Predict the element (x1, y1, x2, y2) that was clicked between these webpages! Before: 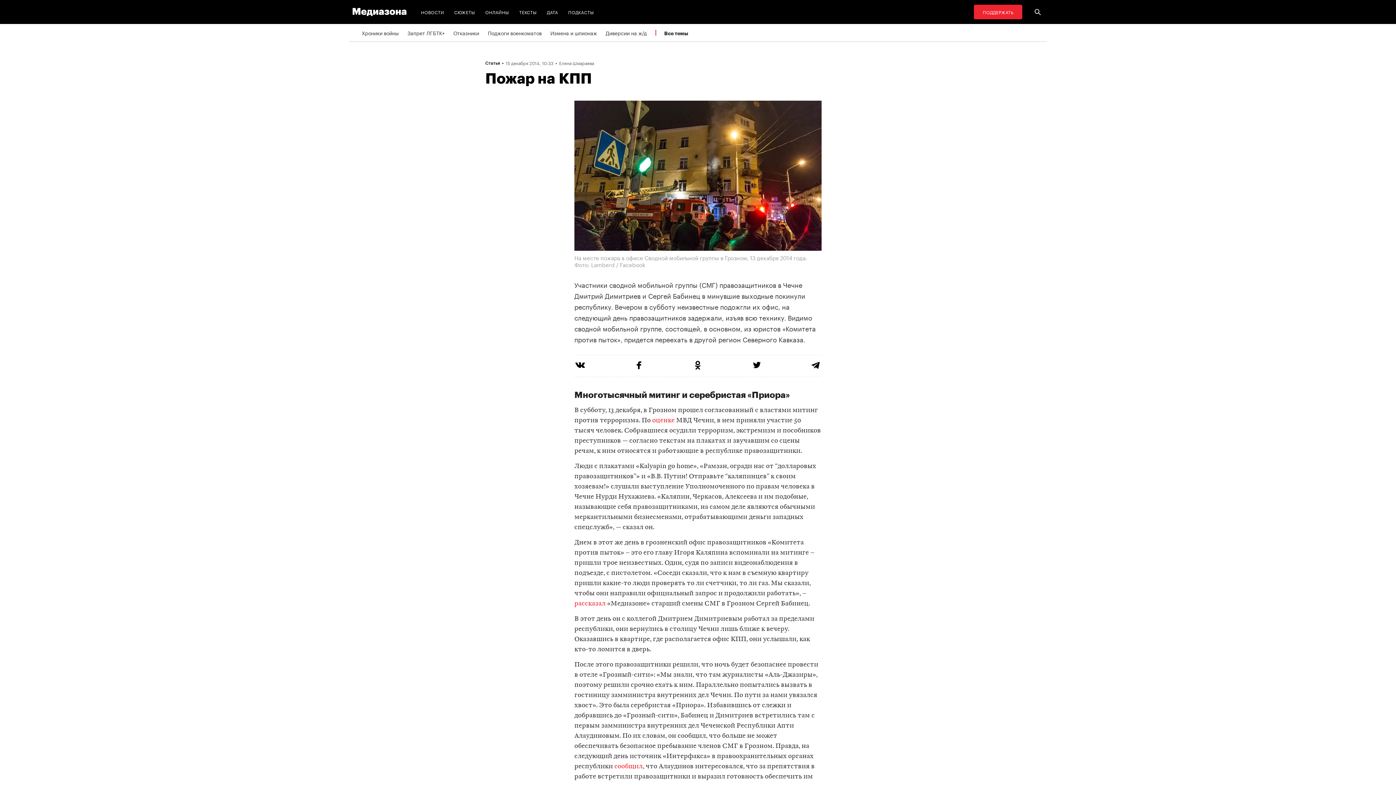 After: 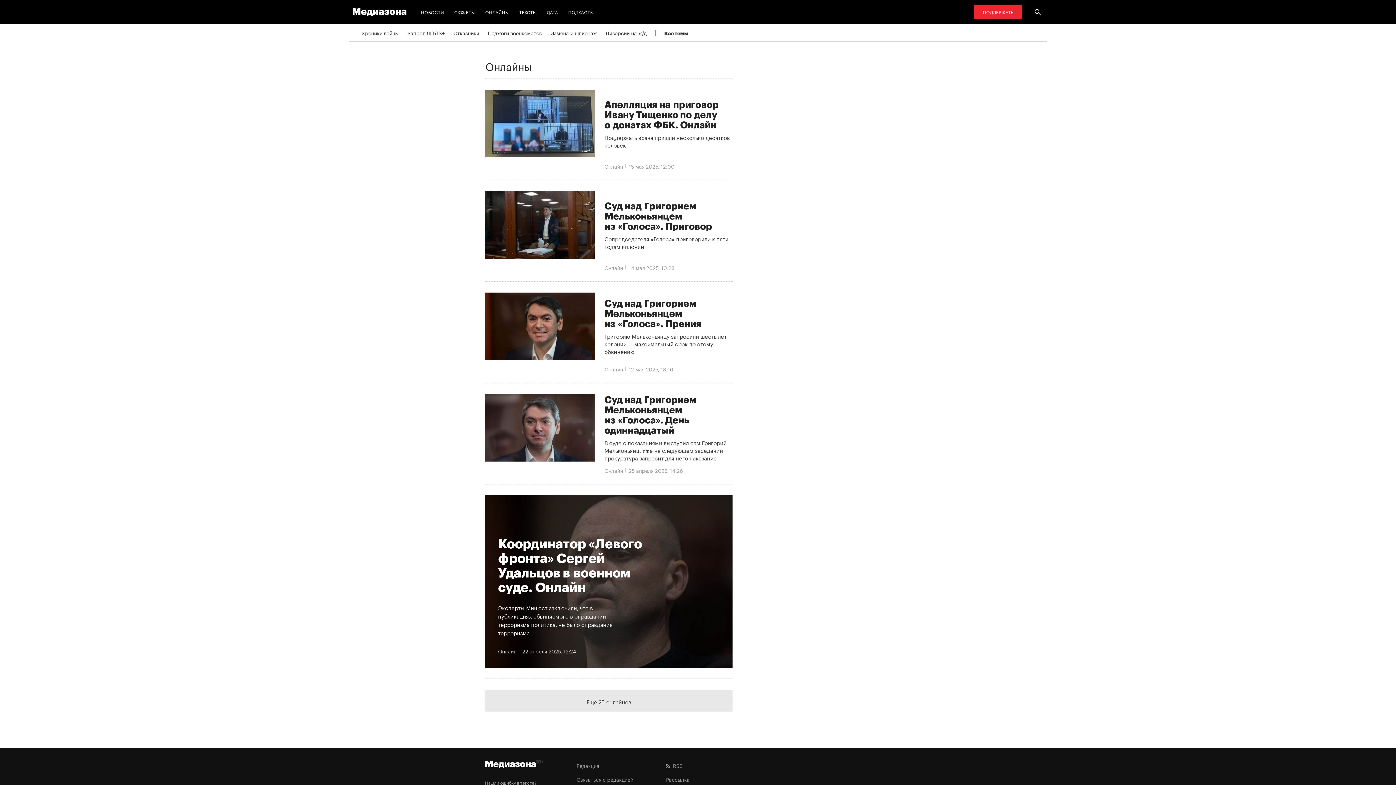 Action: bbox: (482, 4, 512, 19) label: ОНЛАЙНЫ